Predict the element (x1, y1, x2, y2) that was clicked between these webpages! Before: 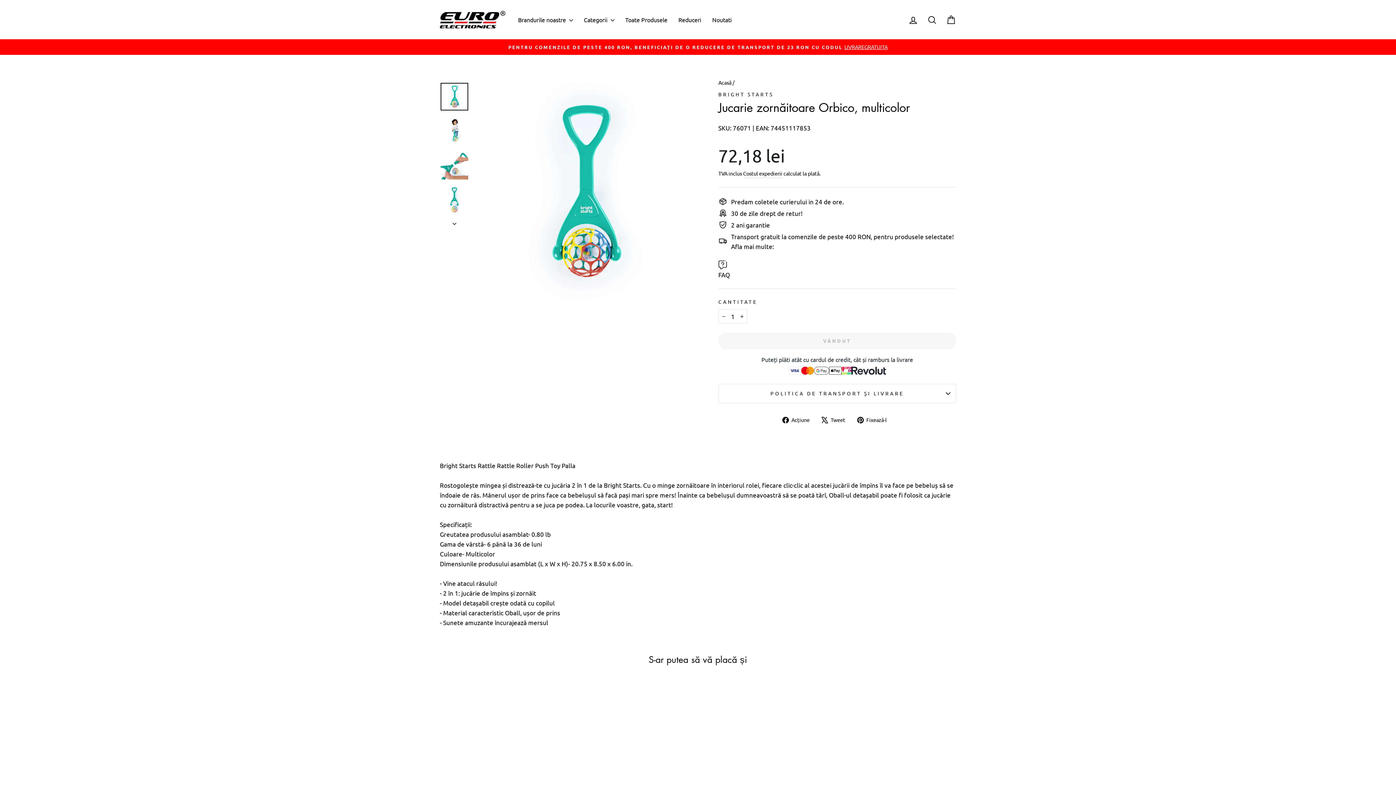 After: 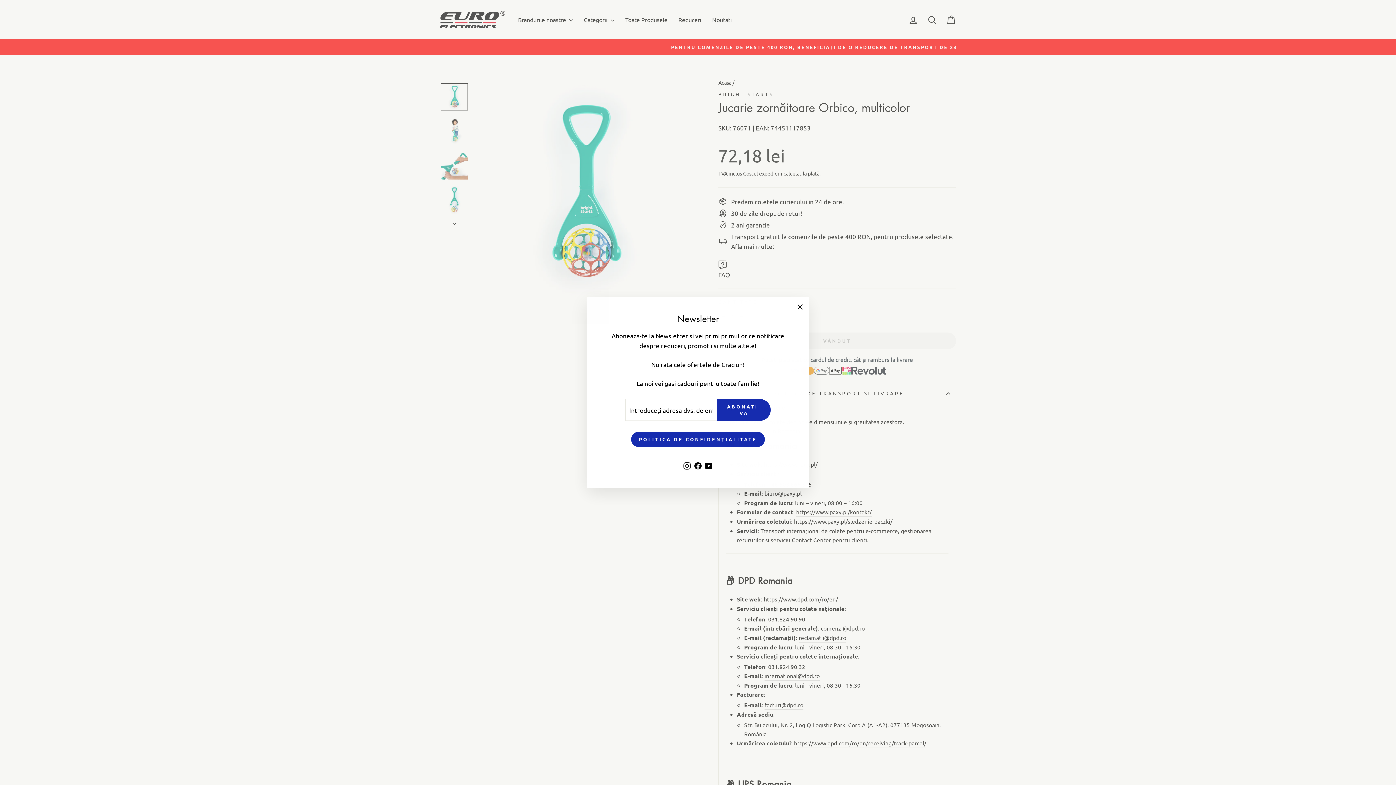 Action: bbox: (718, 384, 956, 402) label: POLITICA DE TRANSPORT ȘI LIVRARE